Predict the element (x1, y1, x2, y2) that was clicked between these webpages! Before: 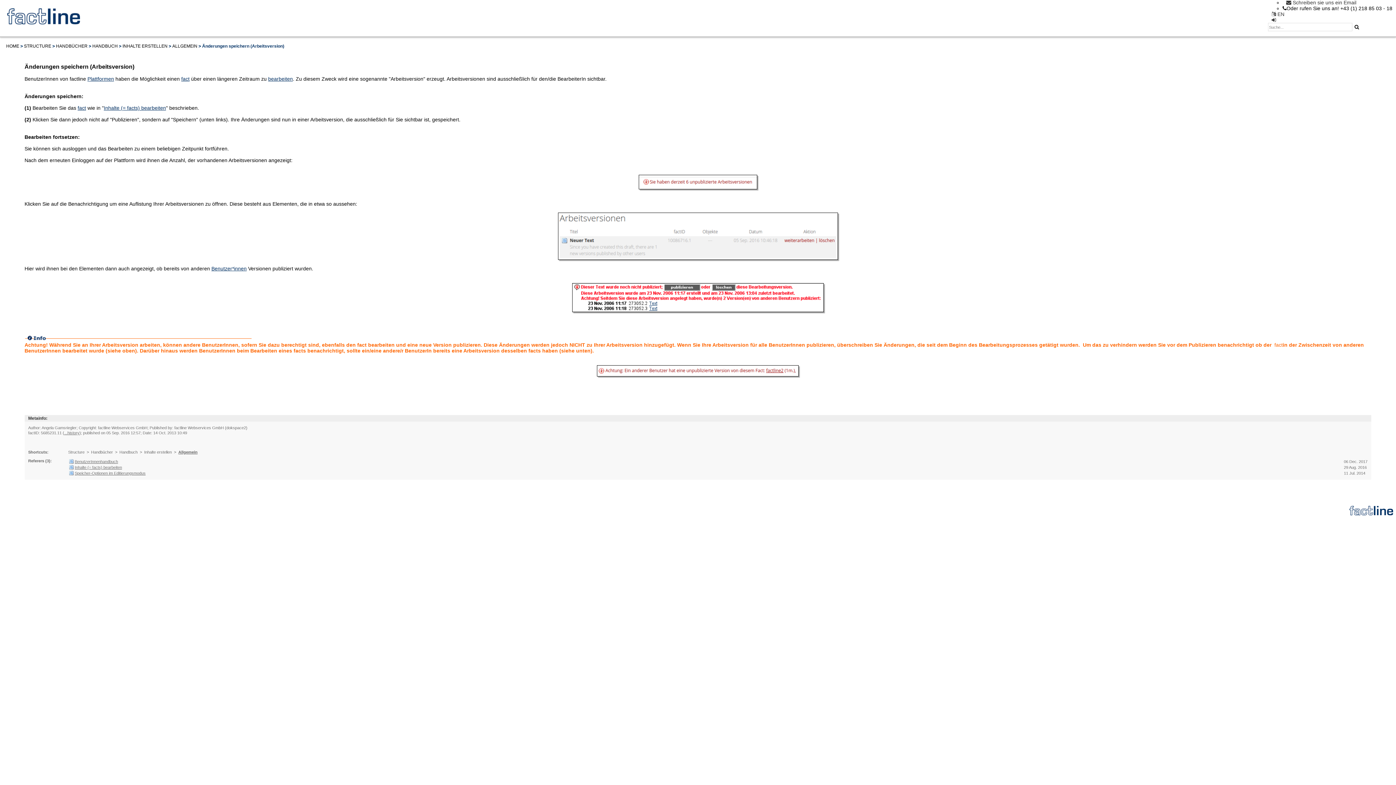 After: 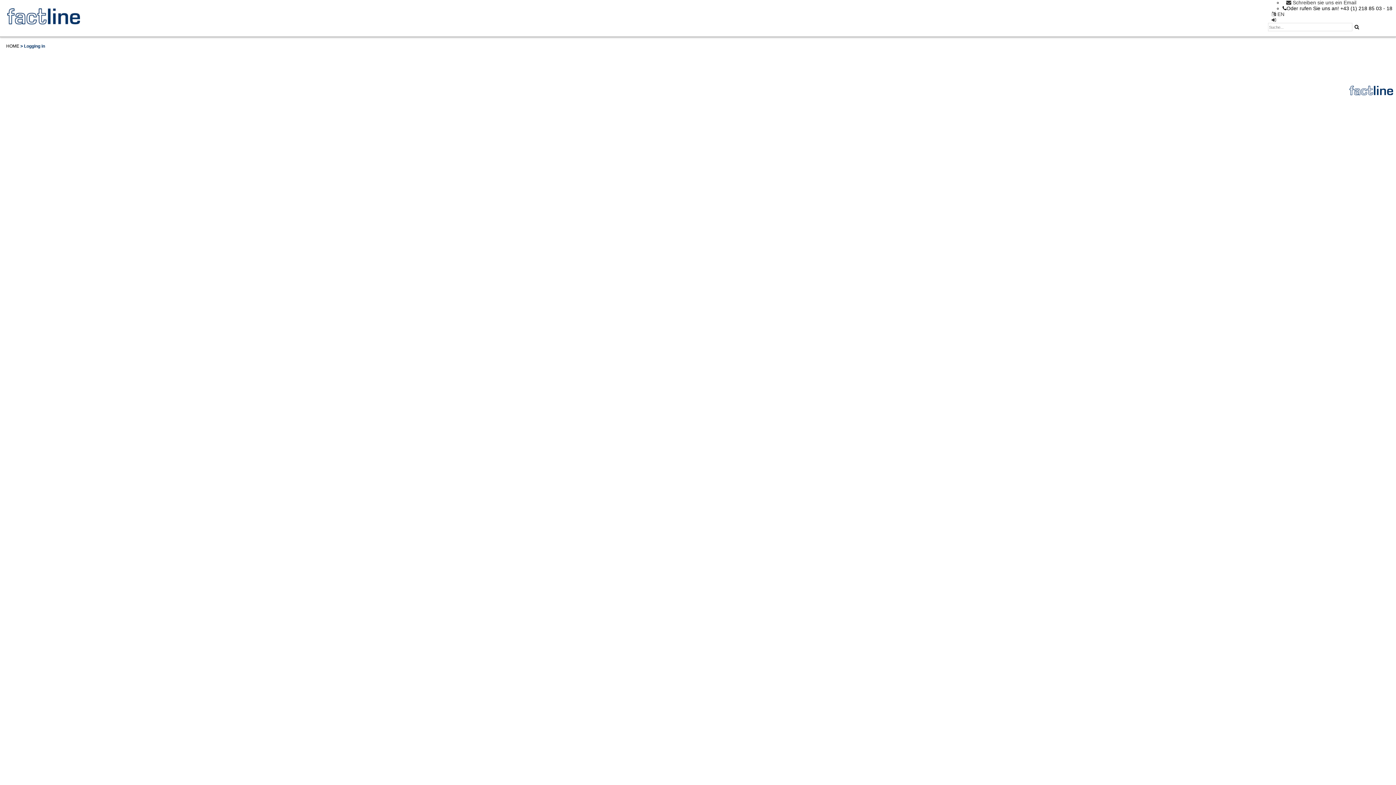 Action: bbox: (1268, 13, 1280, 26)